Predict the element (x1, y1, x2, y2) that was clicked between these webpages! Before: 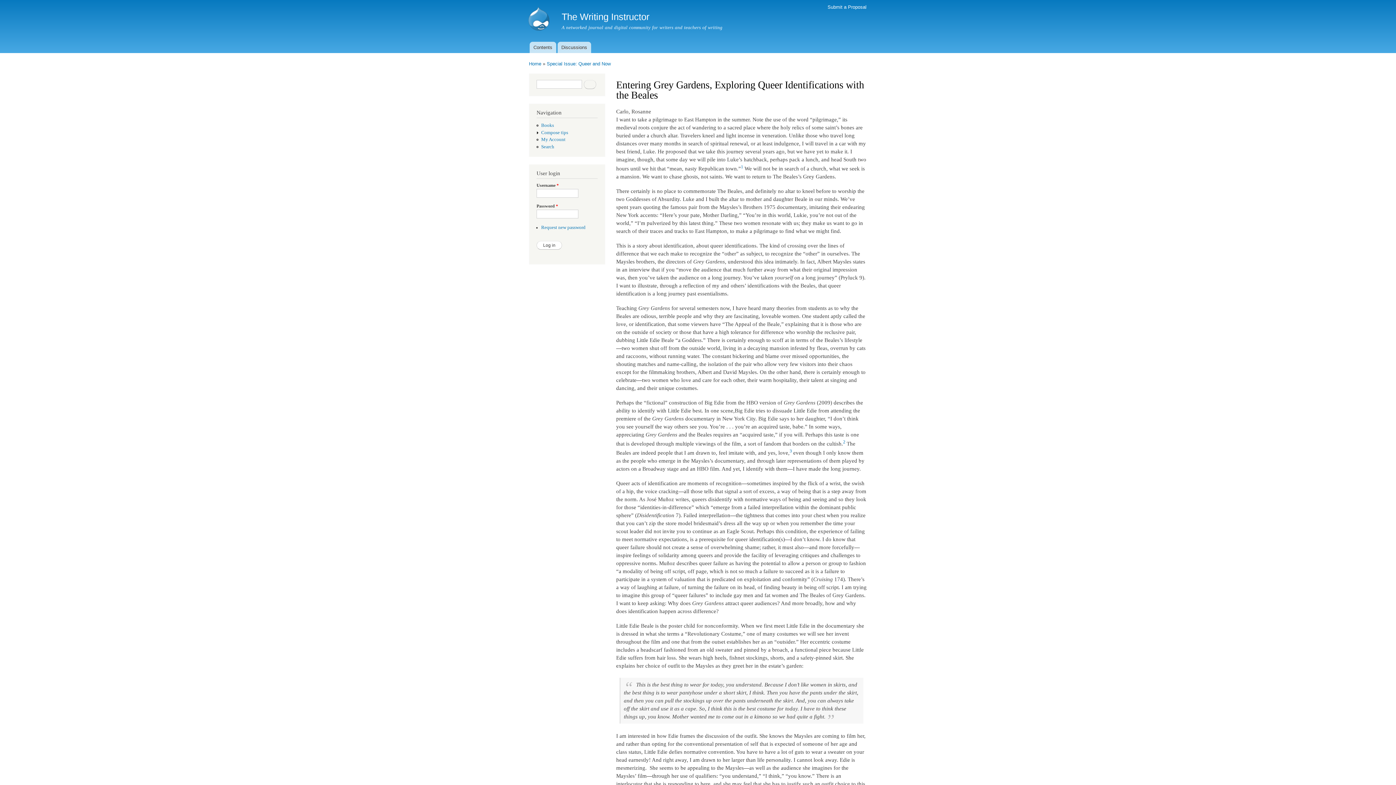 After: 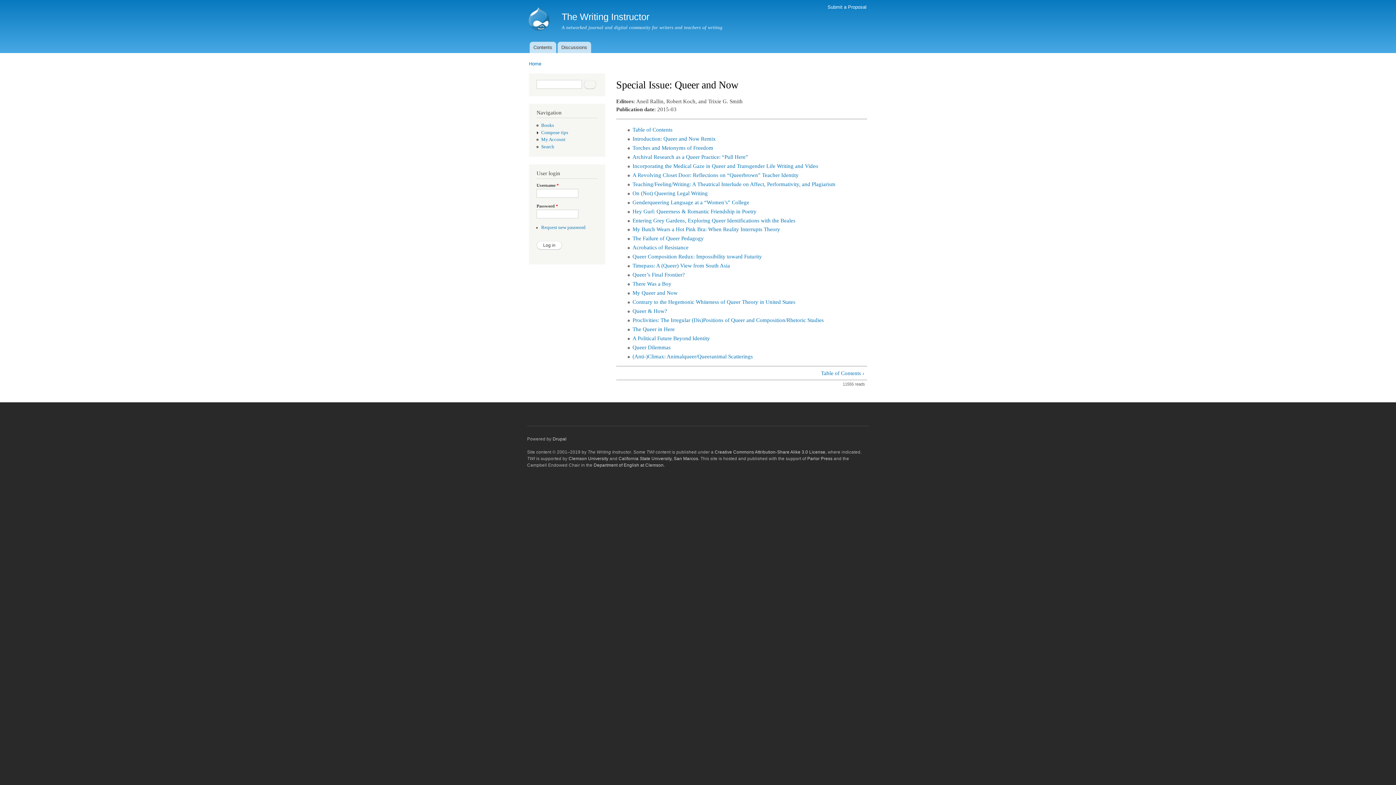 Action: label: Special Issue: Queer and Now bbox: (546, 61, 610, 66)